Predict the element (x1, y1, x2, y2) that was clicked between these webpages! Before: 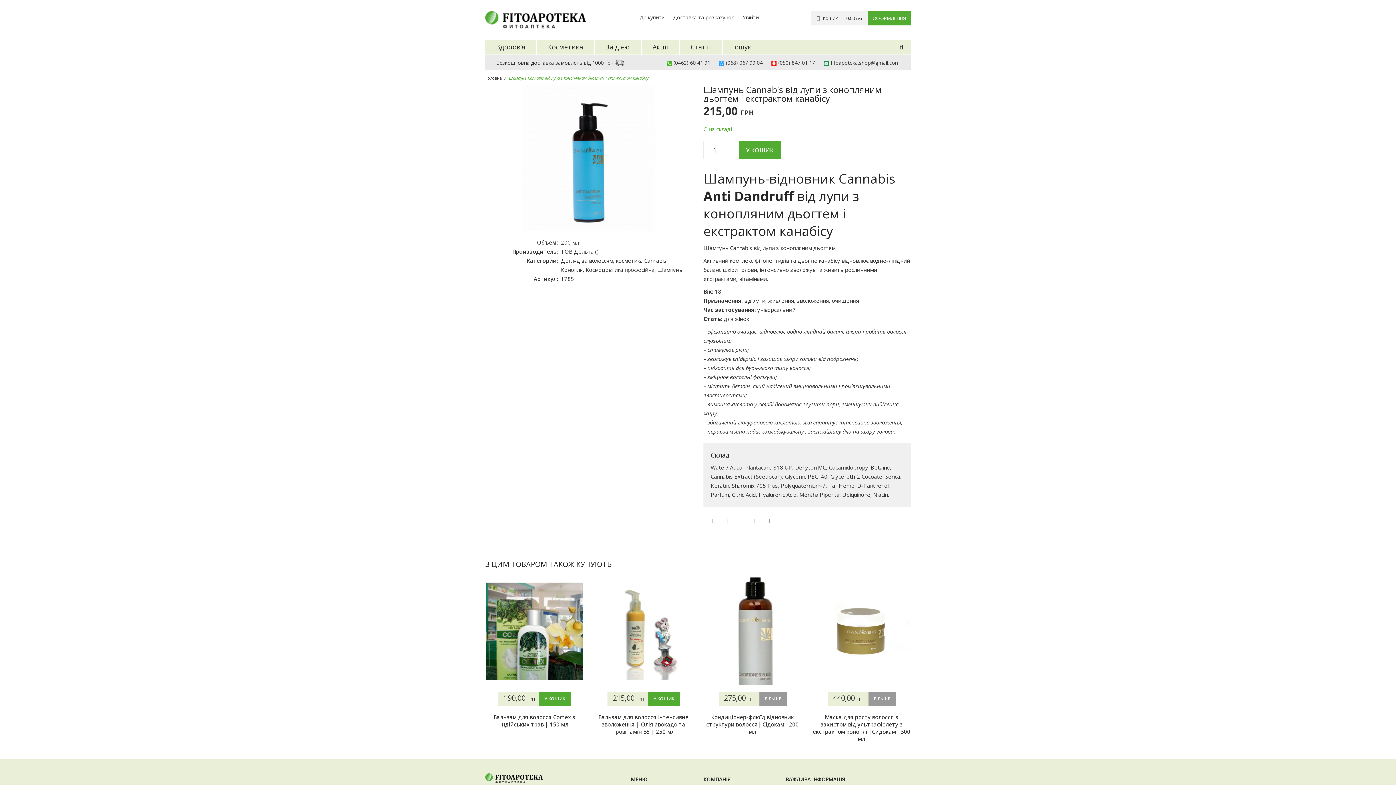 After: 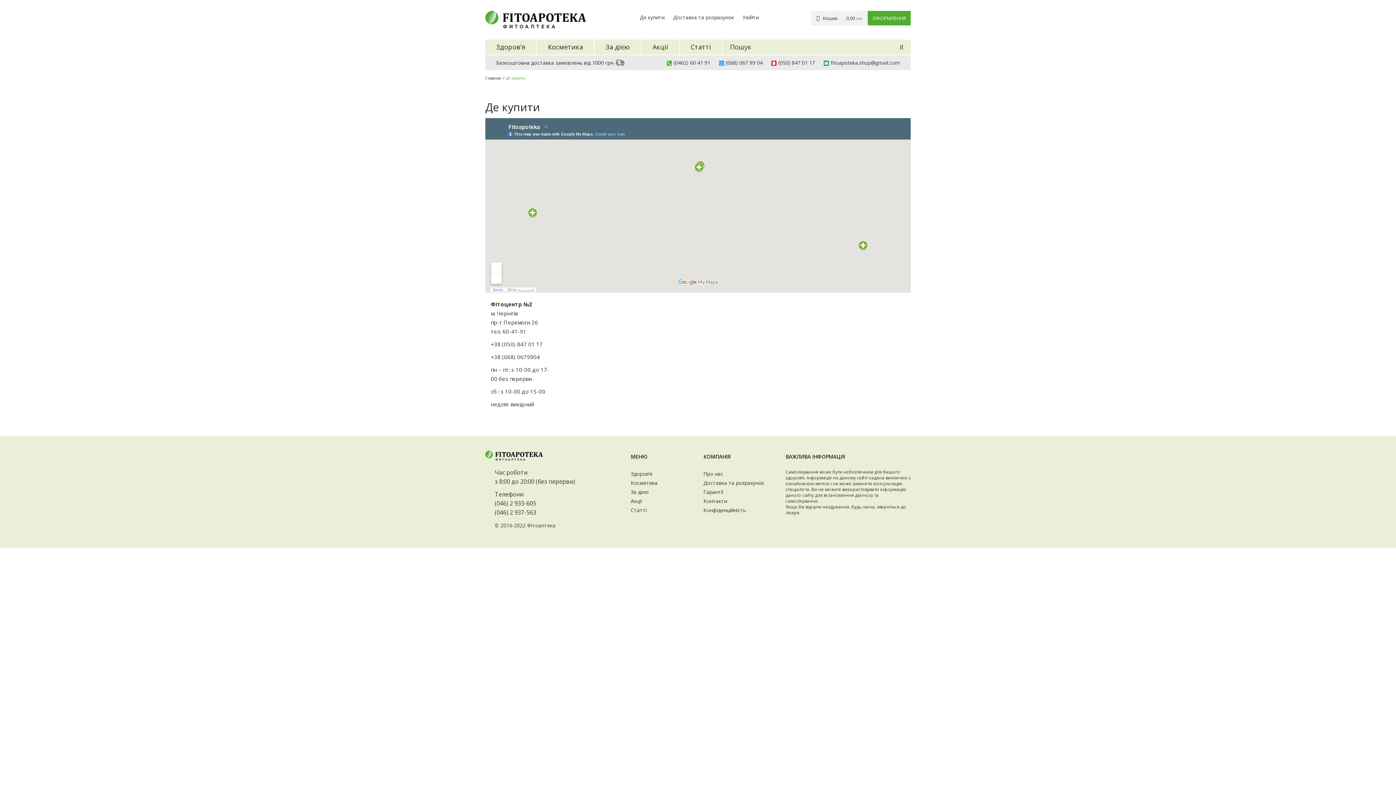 Action: label: Де купити bbox: (640, 13, 664, 20)